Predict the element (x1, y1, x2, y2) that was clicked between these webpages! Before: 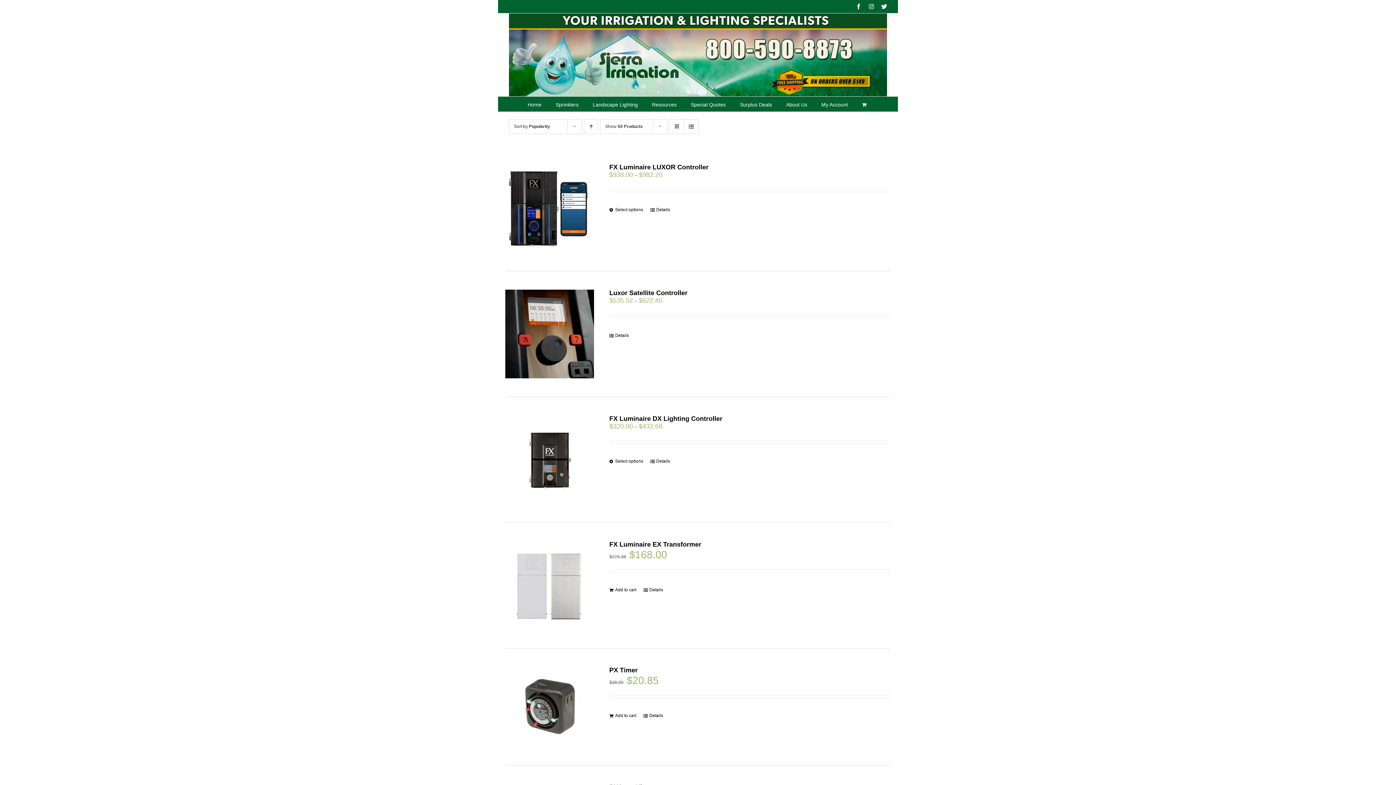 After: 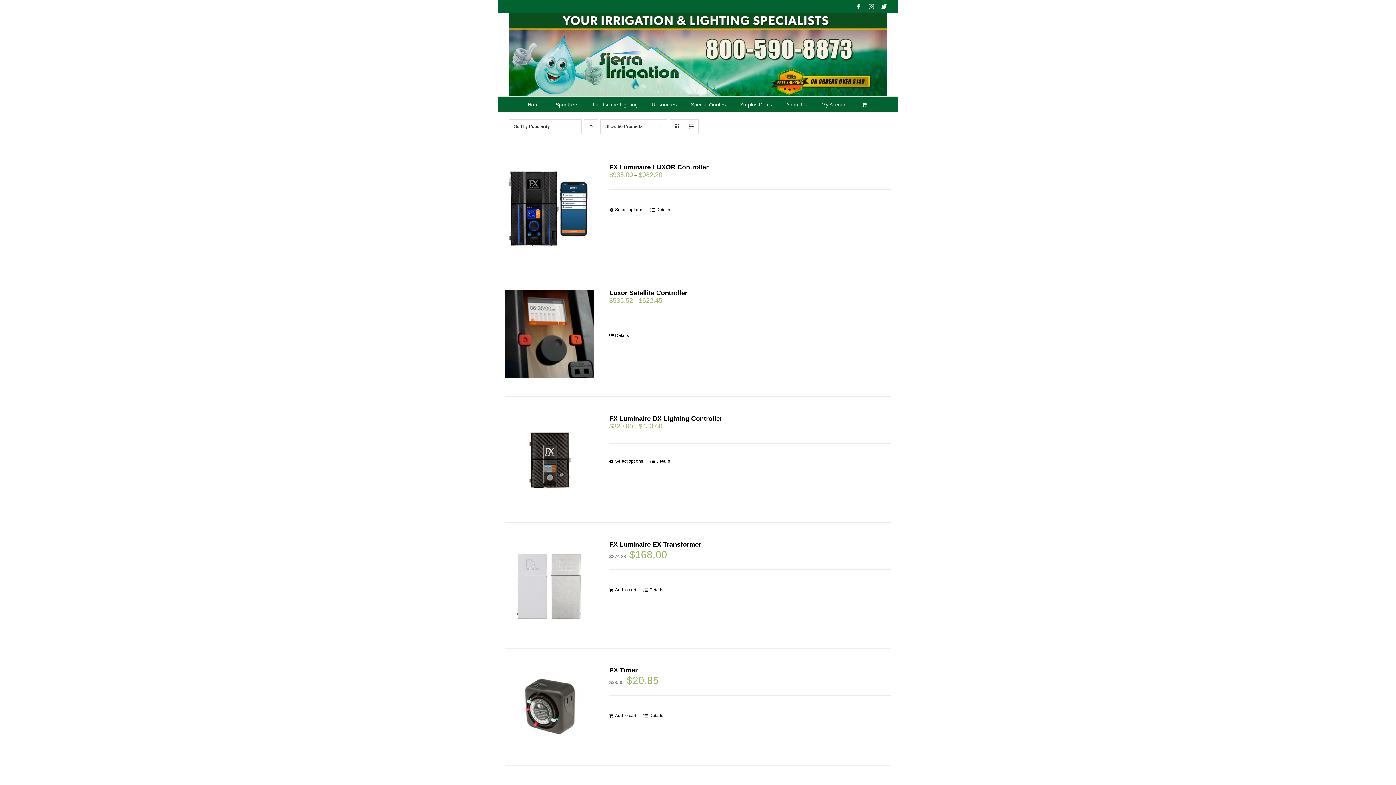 Action: bbox: (684, 119, 698, 133) label: View as list